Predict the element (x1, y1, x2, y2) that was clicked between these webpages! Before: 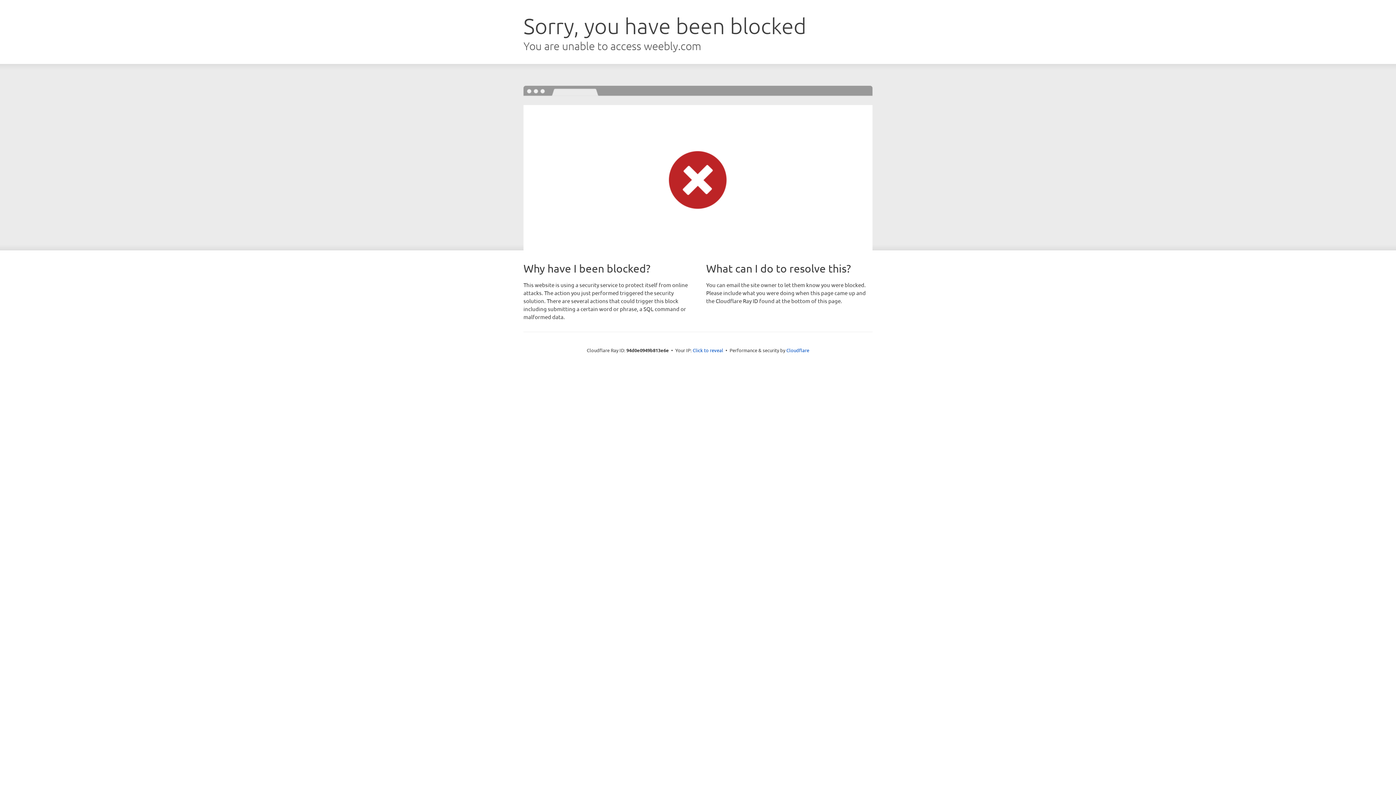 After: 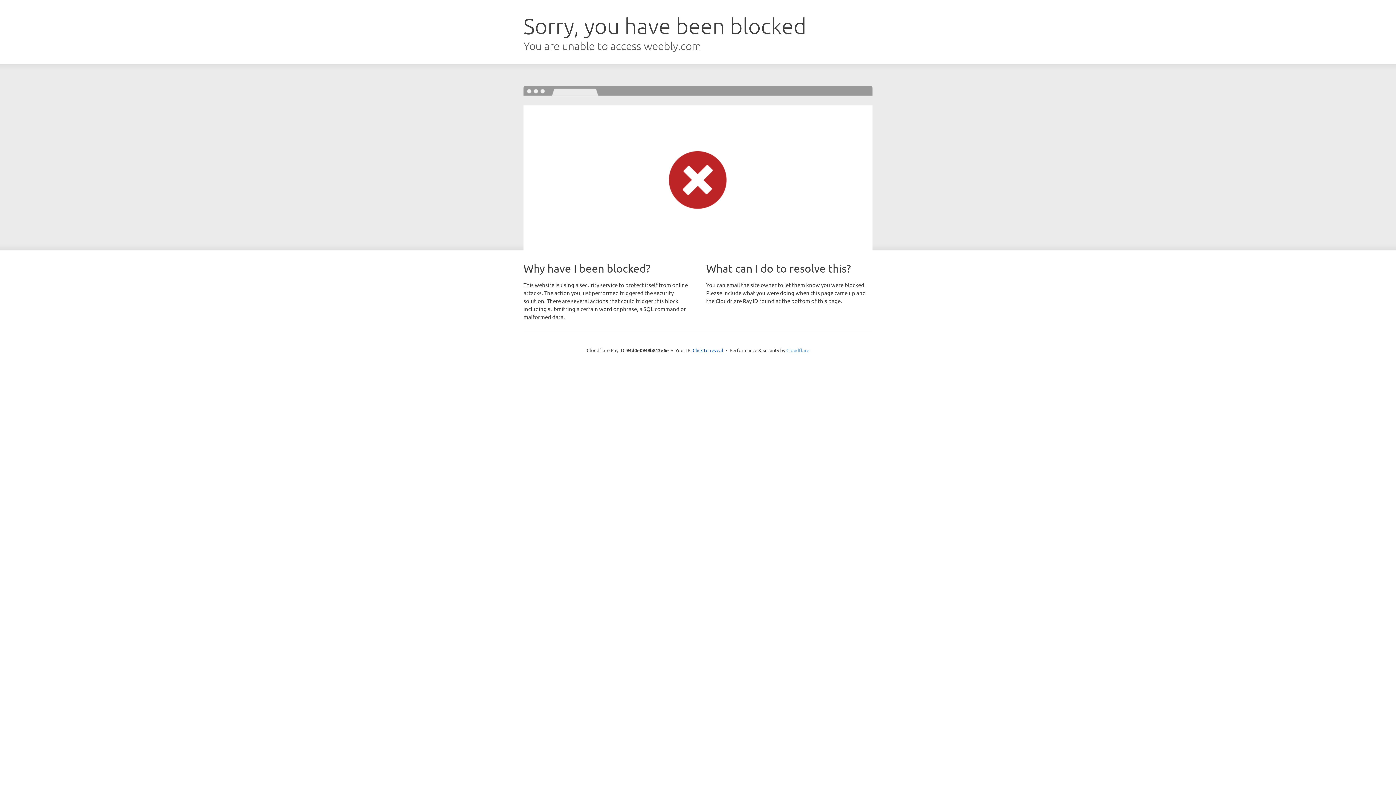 Action: bbox: (786, 347, 809, 353) label: Cloudflare